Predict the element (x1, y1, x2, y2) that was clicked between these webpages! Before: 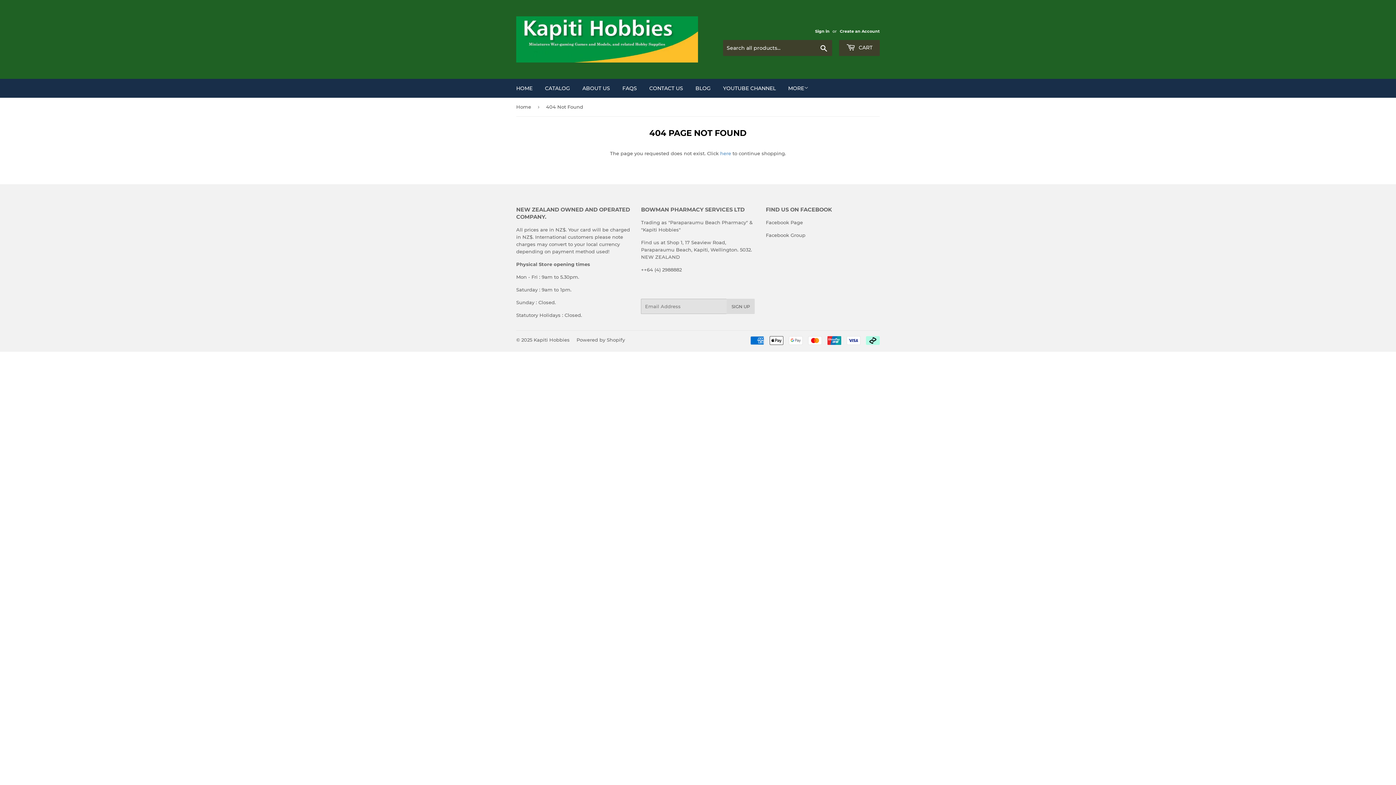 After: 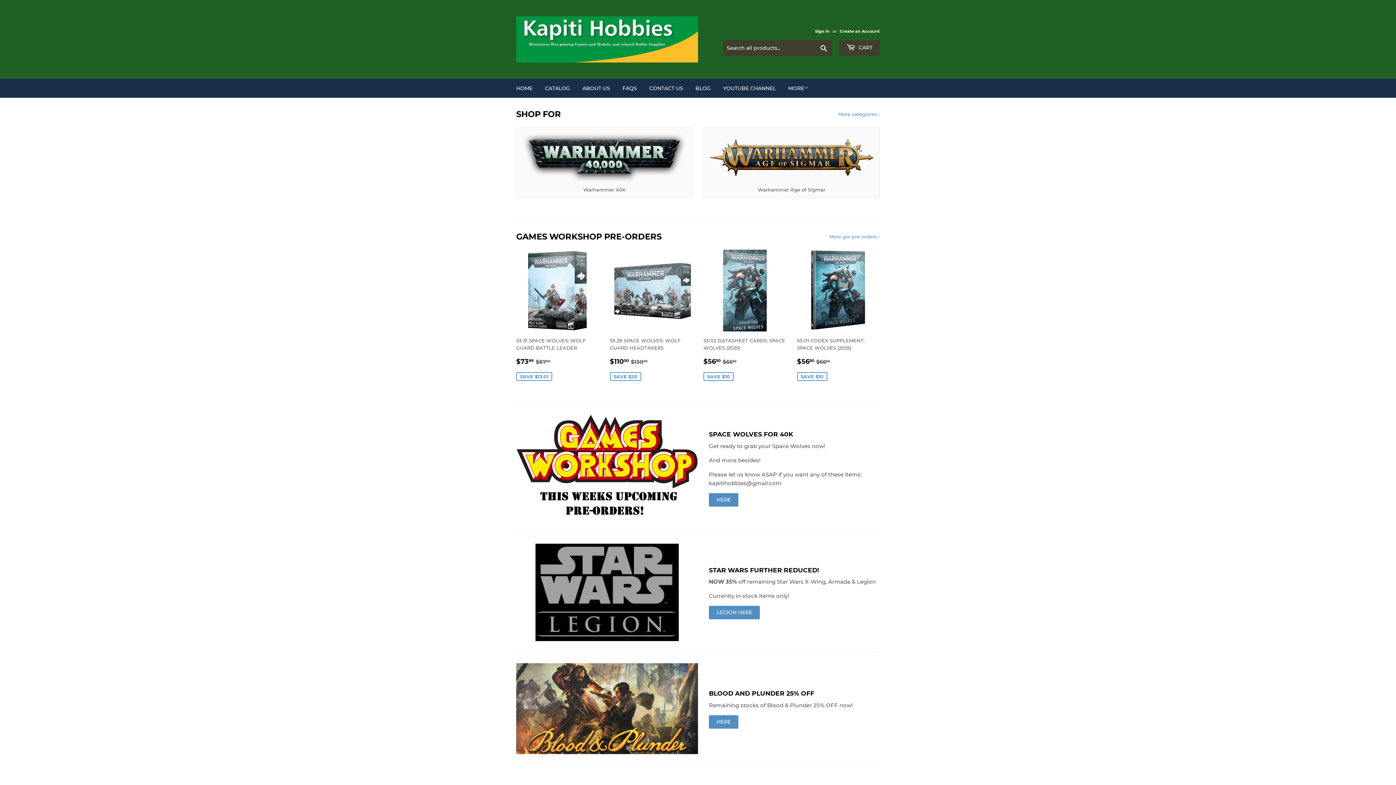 Action: bbox: (516, 16, 698, 62)